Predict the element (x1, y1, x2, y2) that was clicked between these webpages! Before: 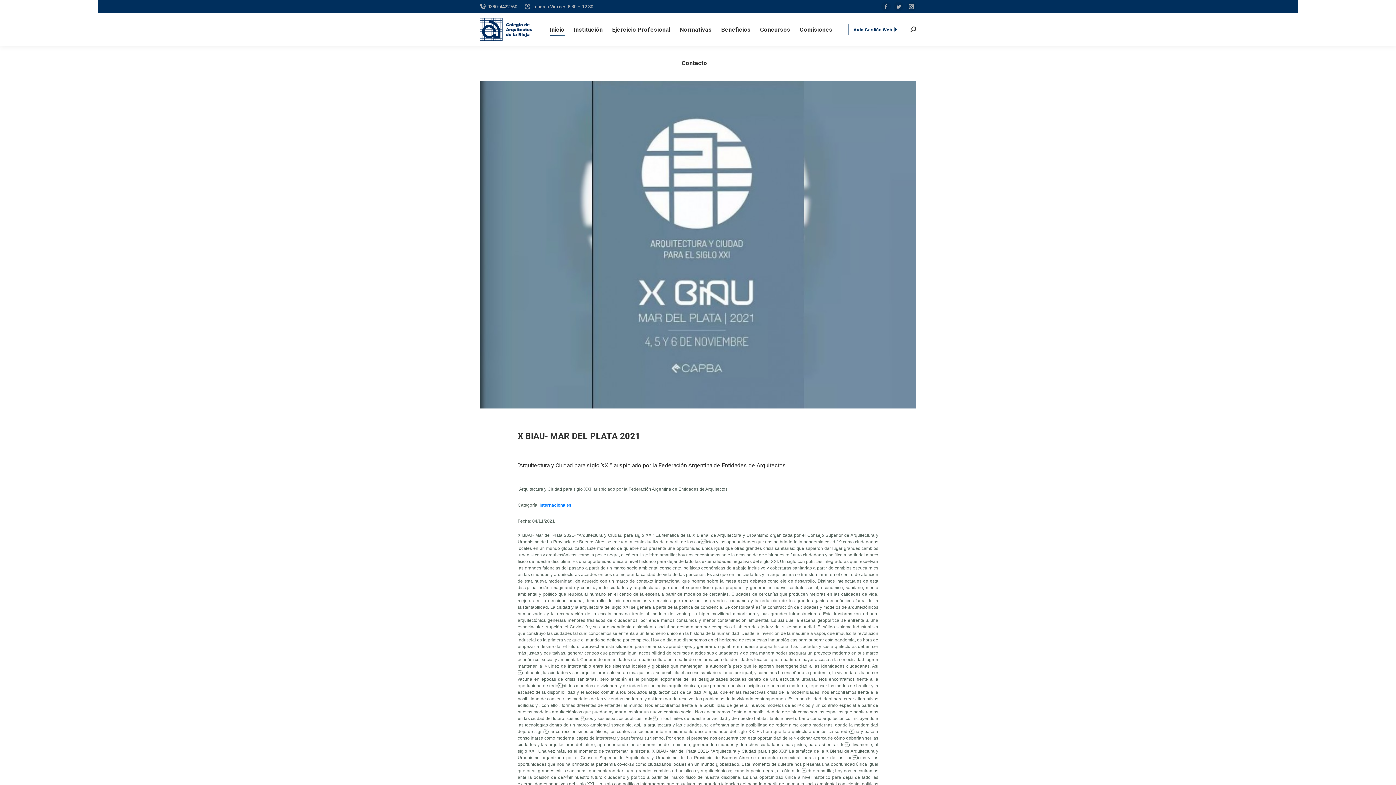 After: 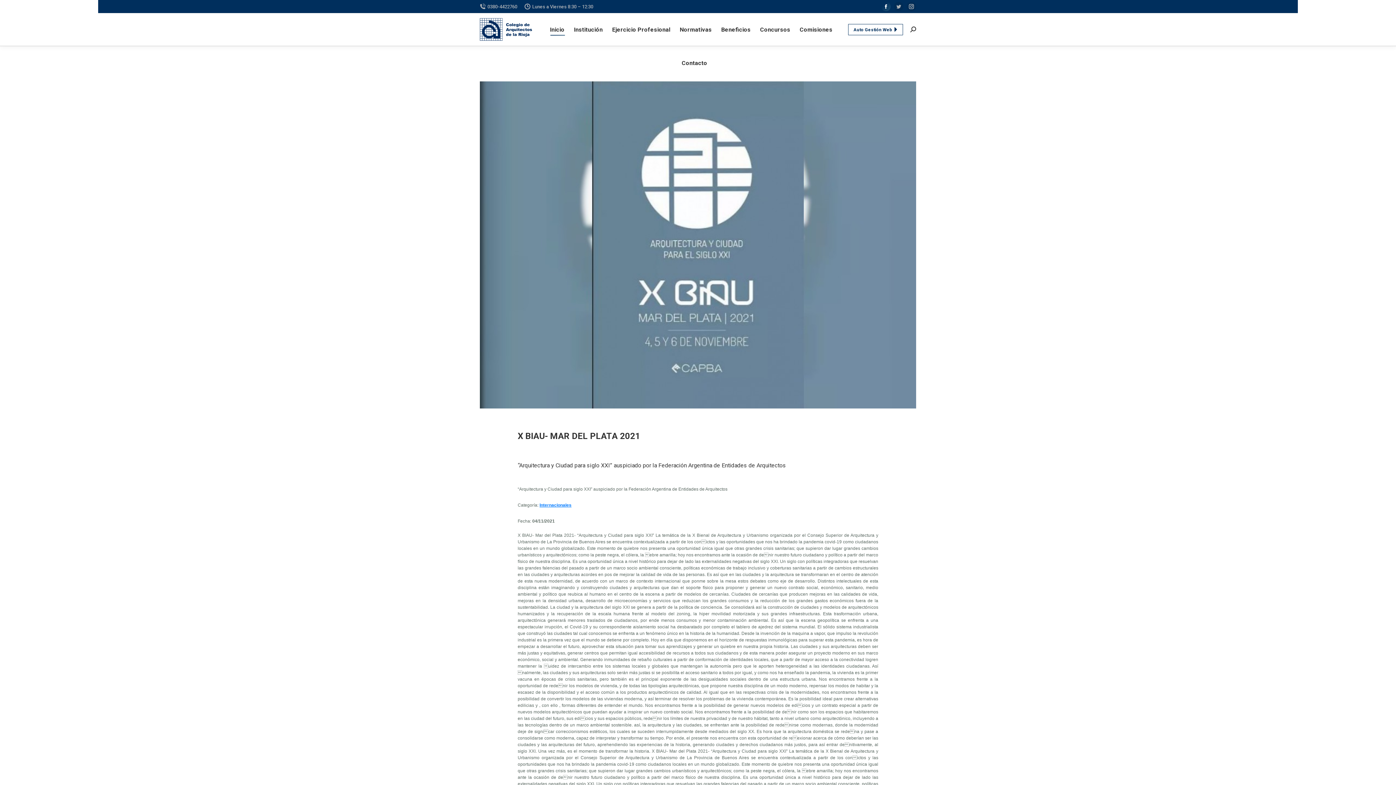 Action: bbox: (881, 1, 890, 11) label: Facebook page opens in new window